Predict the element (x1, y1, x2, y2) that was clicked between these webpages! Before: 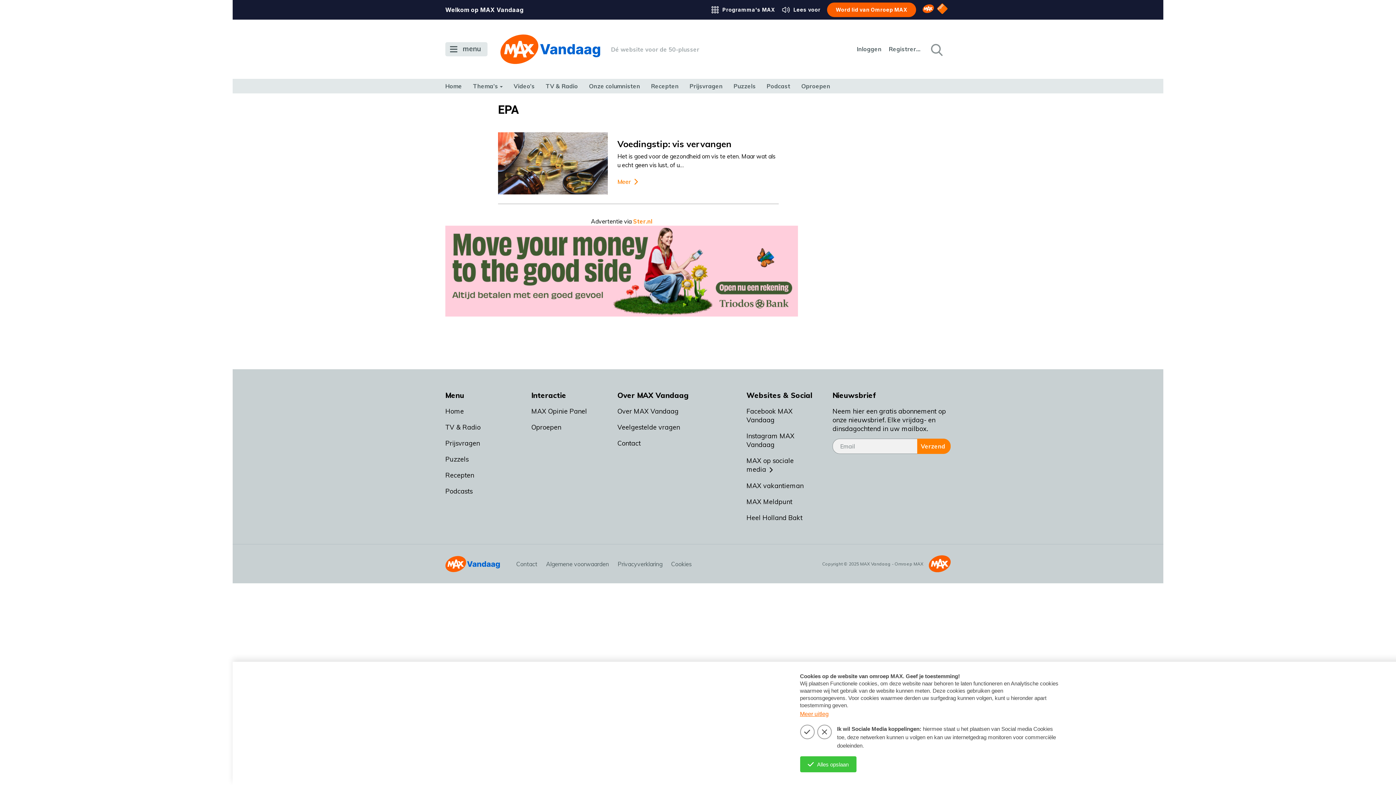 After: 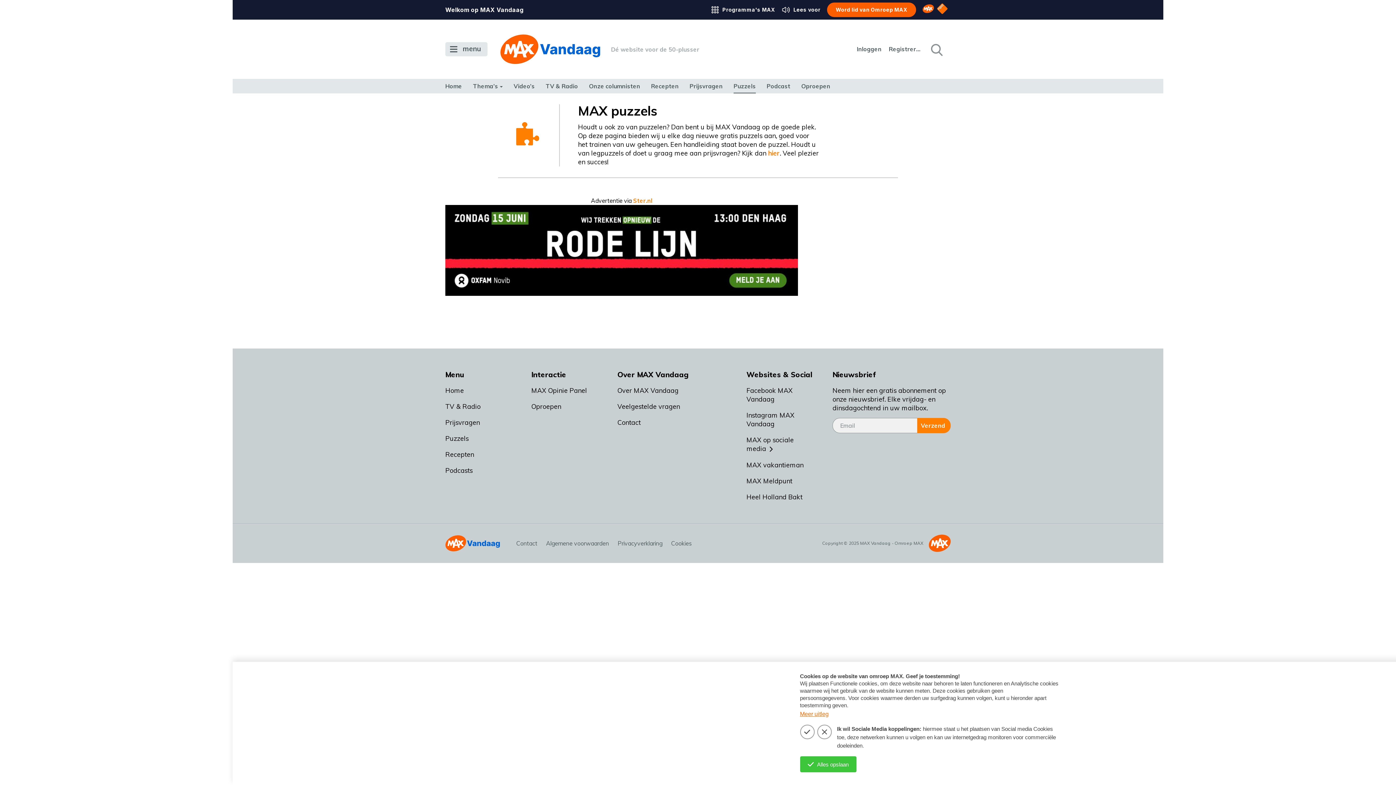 Action: bbox: (445, 455, 520, 463) label: Puzzels